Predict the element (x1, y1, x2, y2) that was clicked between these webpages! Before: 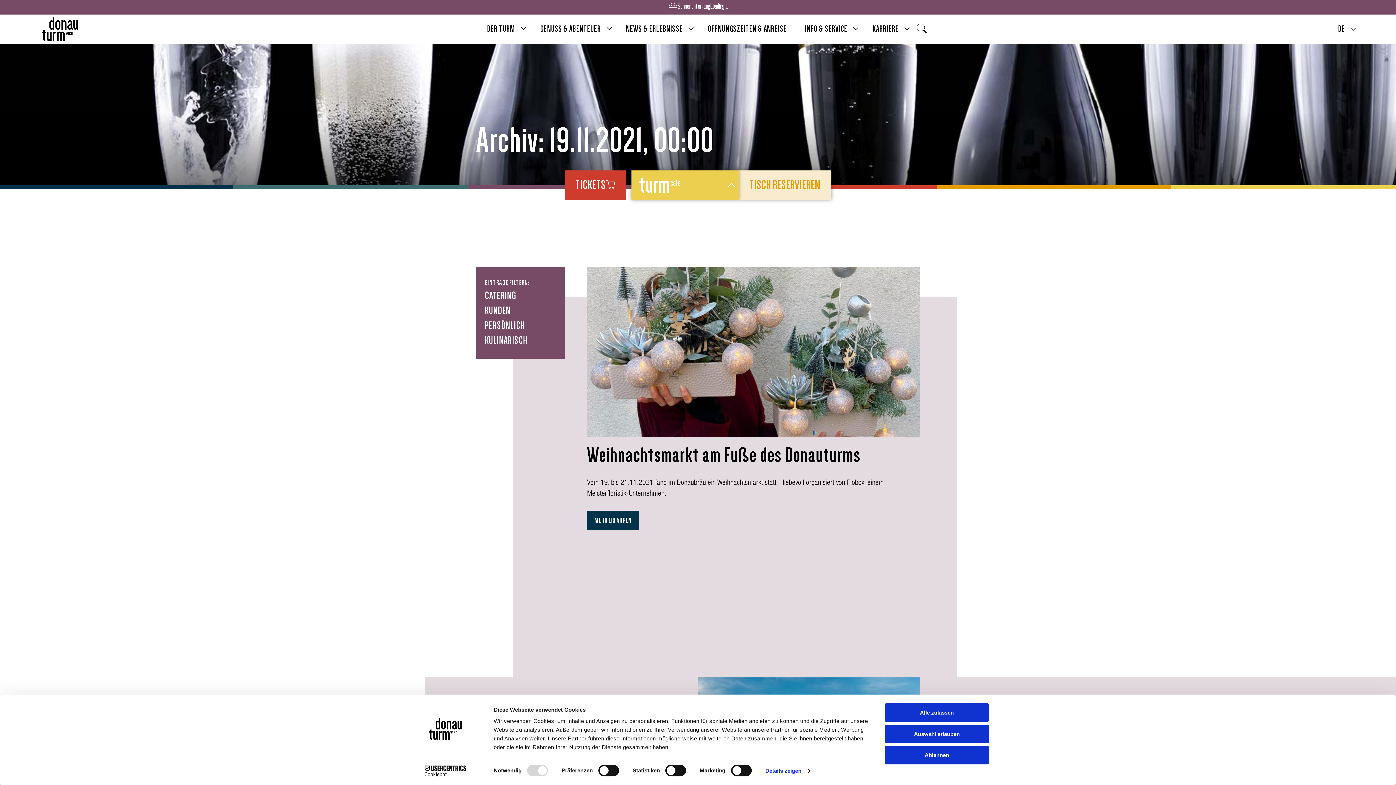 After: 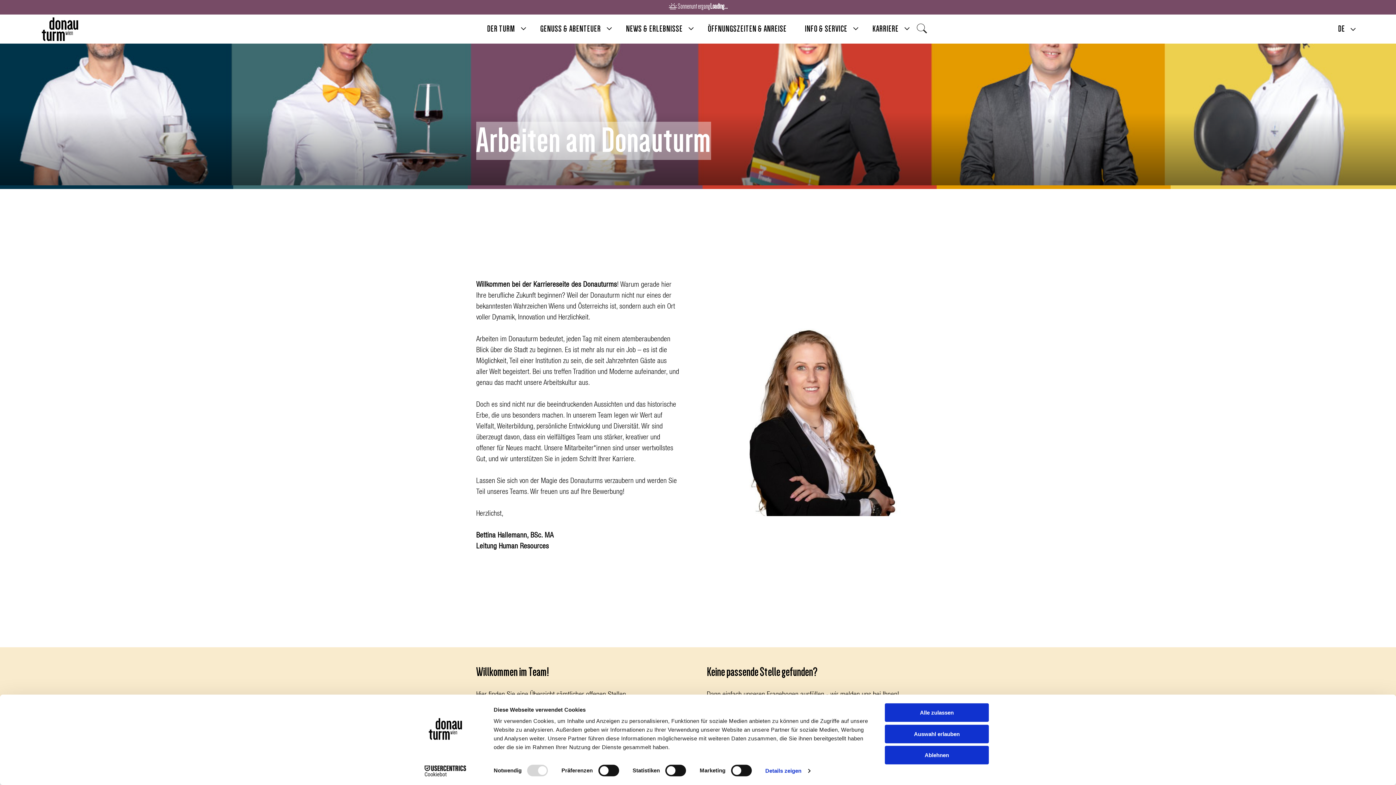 Action: bbox: (863, 15, 908, 42) label: KARRIERE